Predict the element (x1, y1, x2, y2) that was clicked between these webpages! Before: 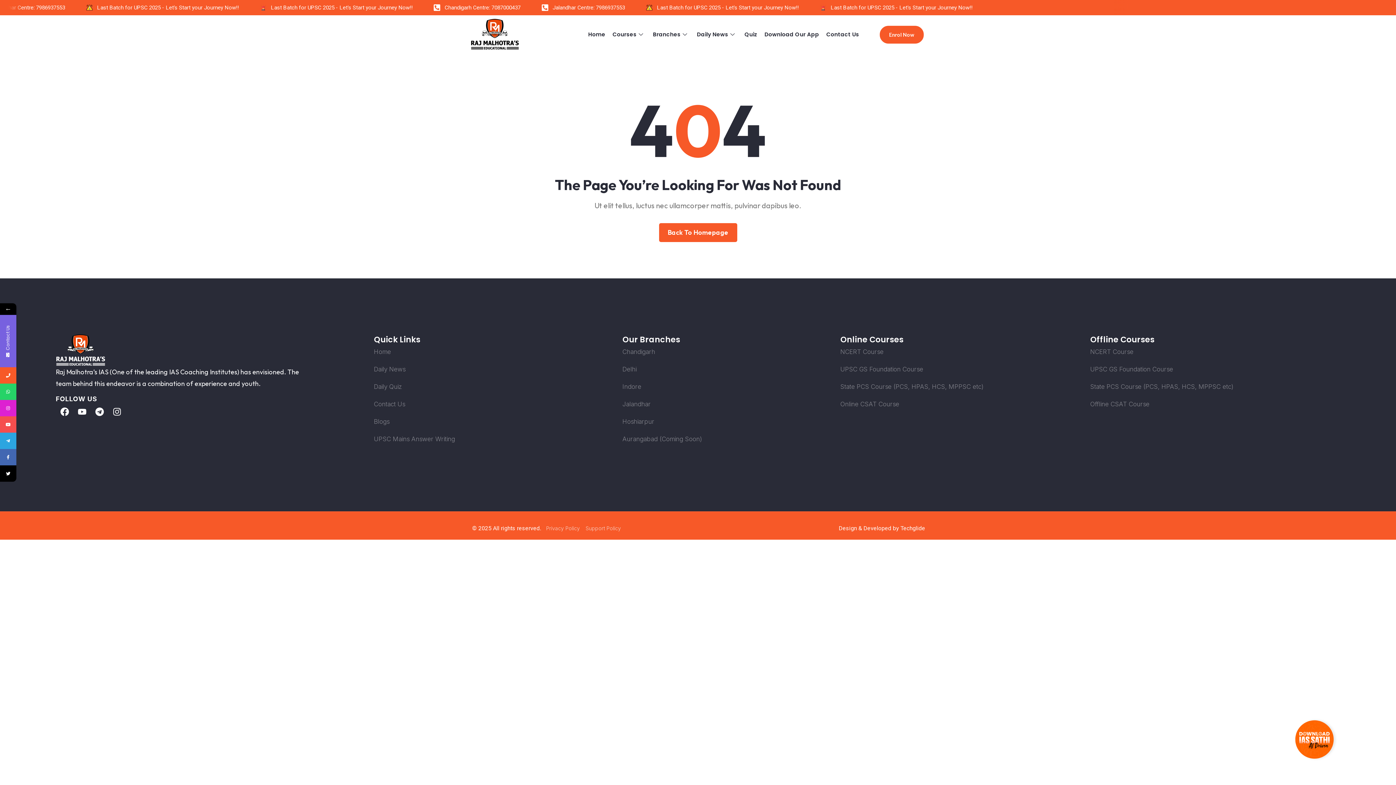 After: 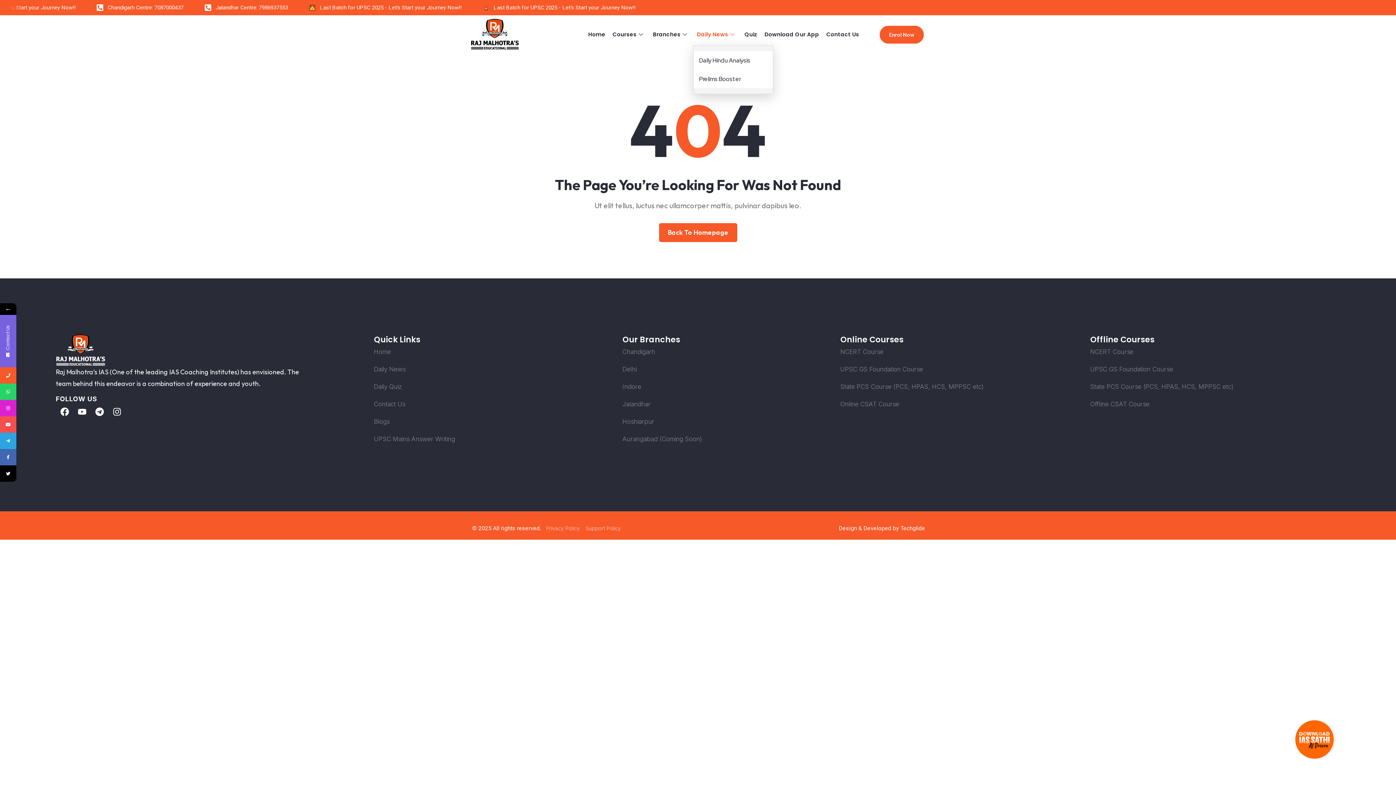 Action: bbox: (693, 23, 741, 45) label: Daily News